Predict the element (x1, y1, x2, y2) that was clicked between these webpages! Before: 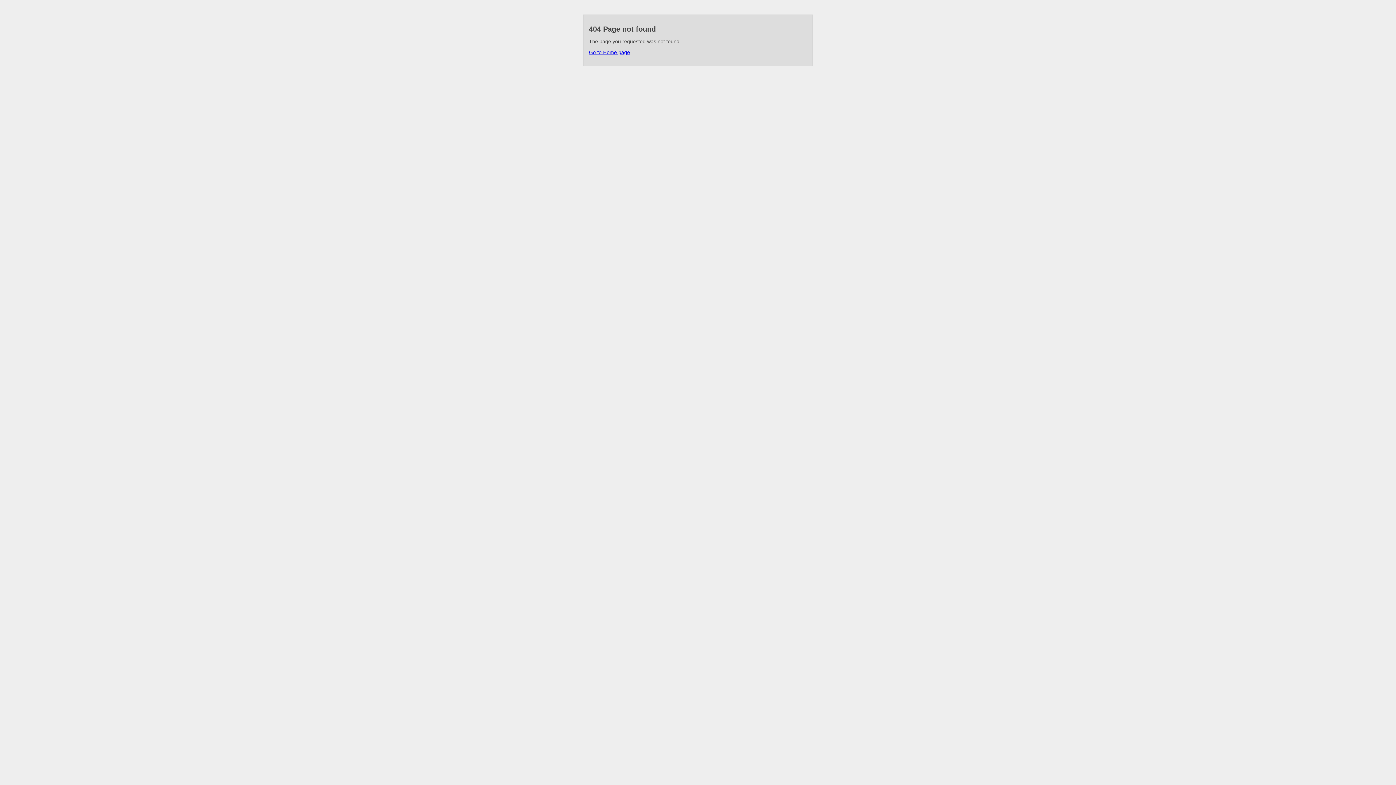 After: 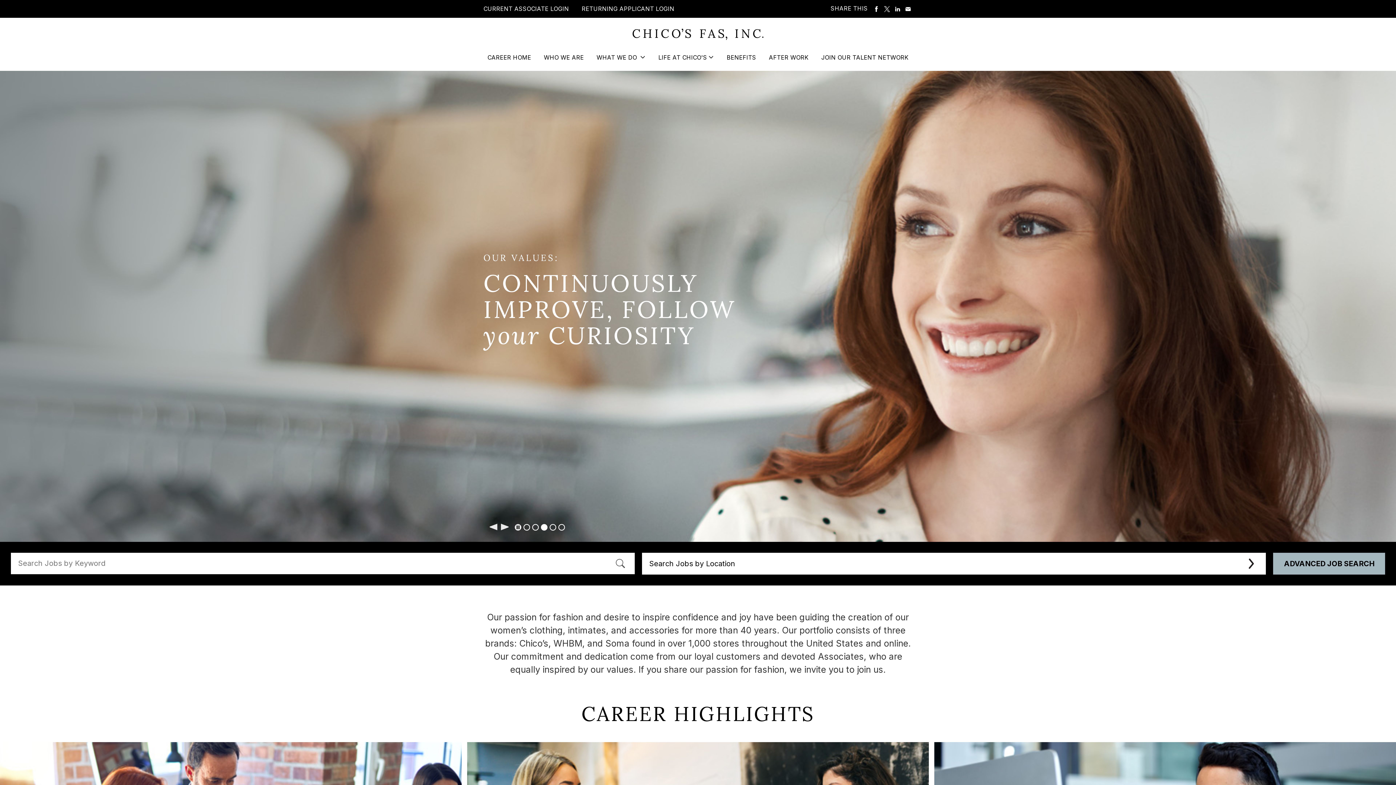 Action: label: Go to Home page bbox: (589, 49, 630, 55)